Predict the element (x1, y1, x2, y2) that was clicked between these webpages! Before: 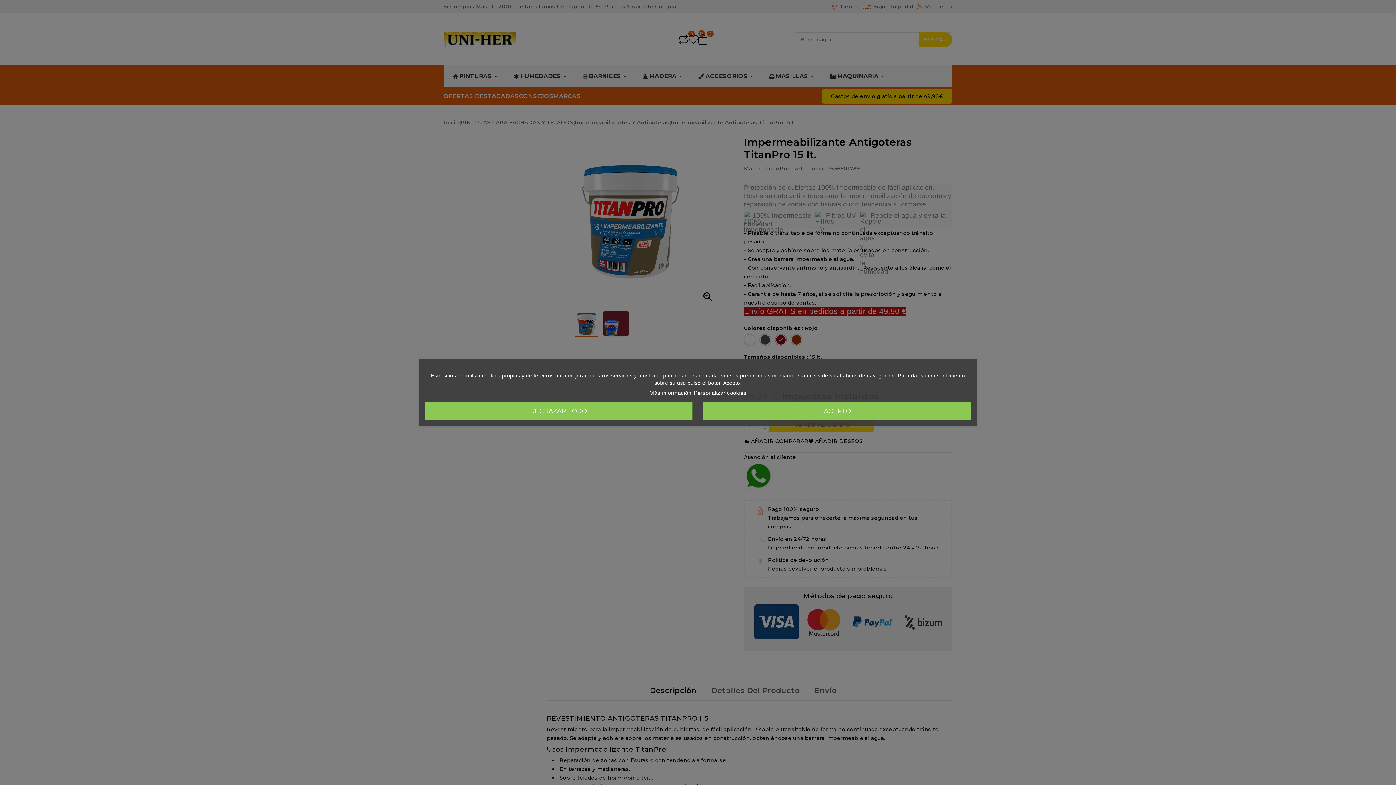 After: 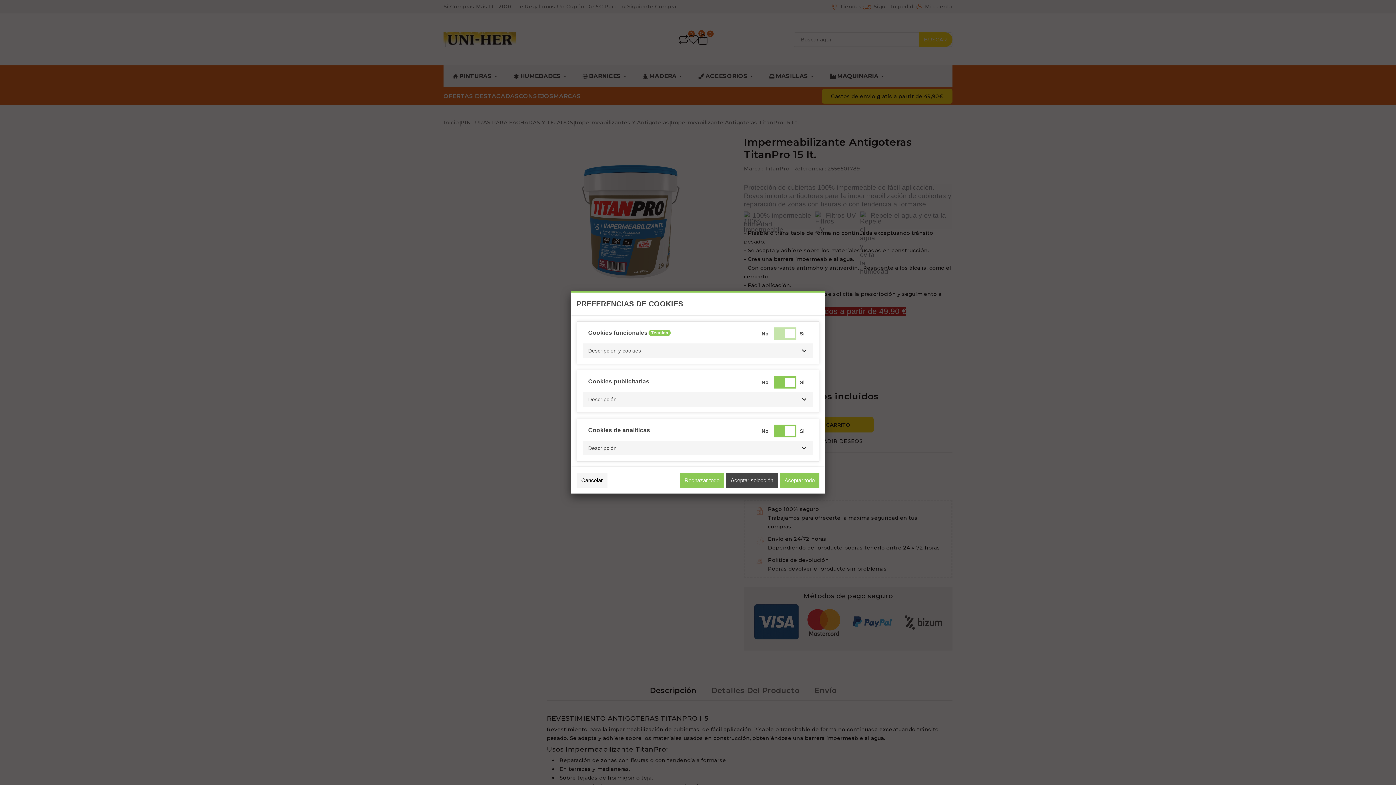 Action: bbox: (694, 390, 746, 396) label: Personalizar cookies